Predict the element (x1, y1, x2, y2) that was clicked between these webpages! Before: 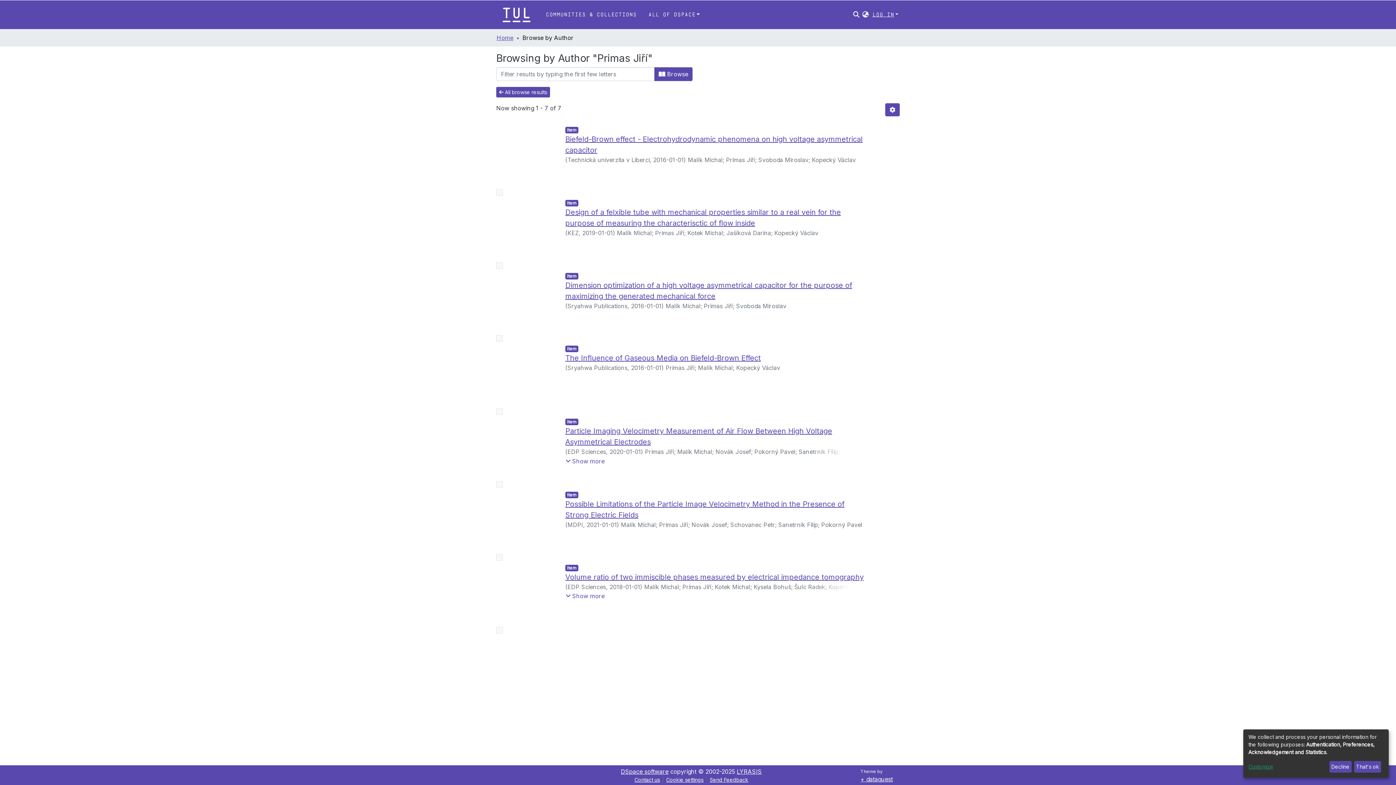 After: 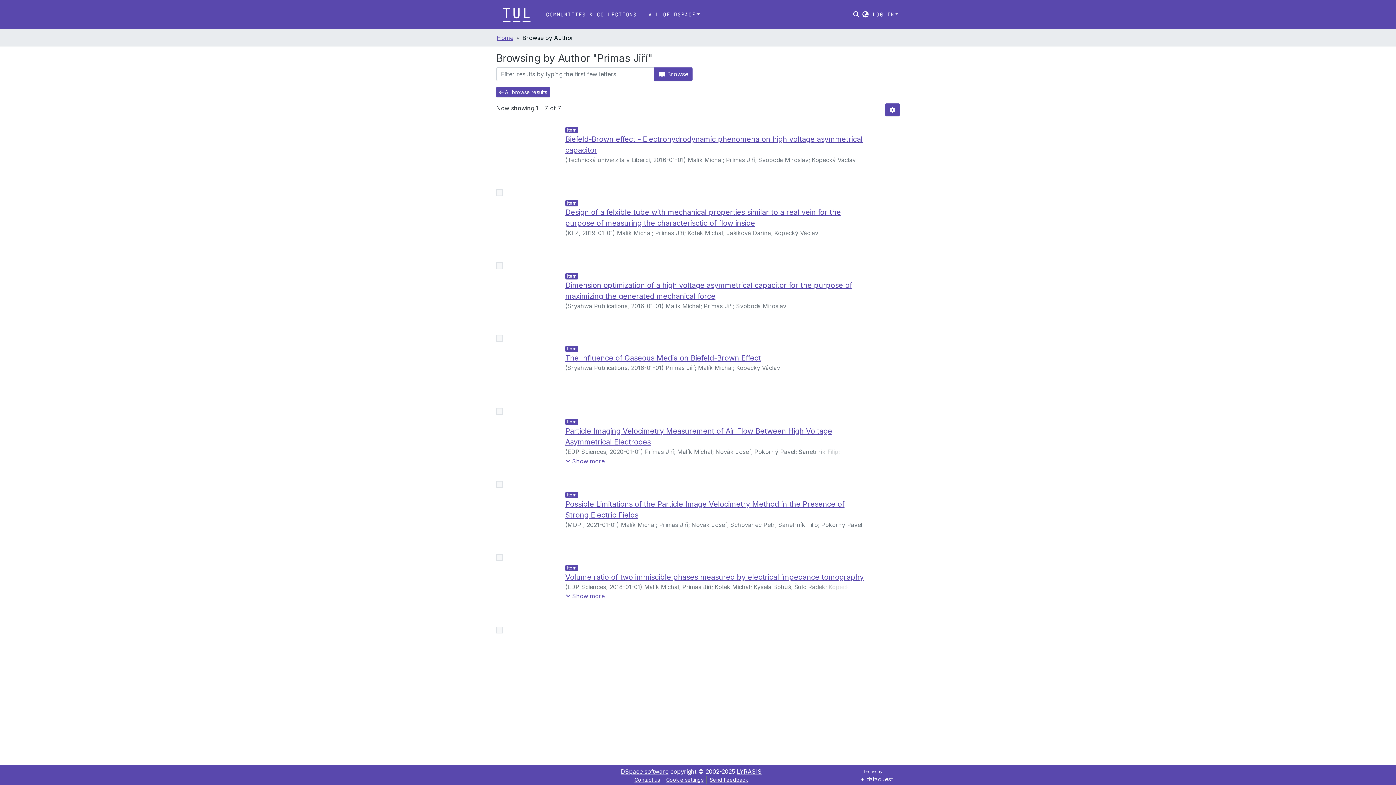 Action: bbox: (1354, 761, 1381, 773) label: That's ok